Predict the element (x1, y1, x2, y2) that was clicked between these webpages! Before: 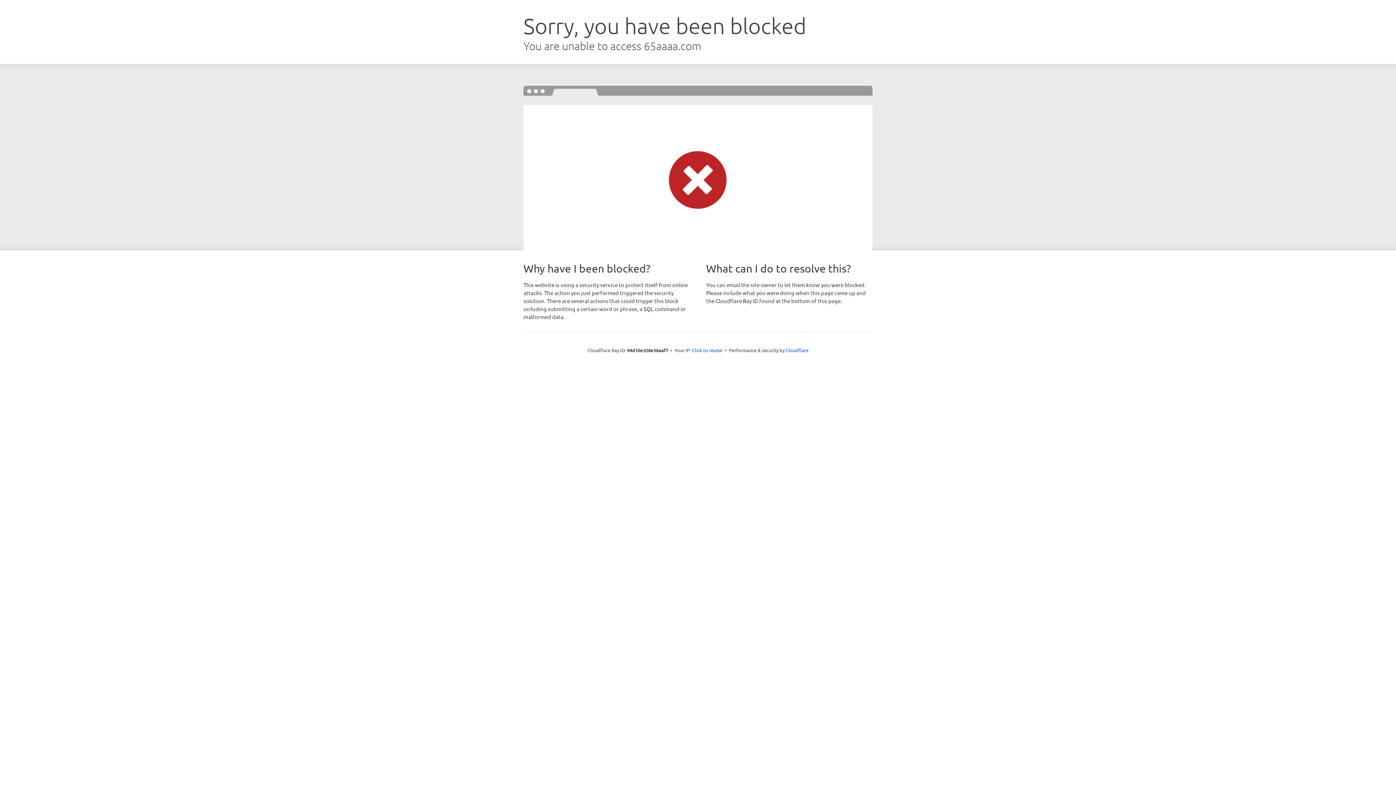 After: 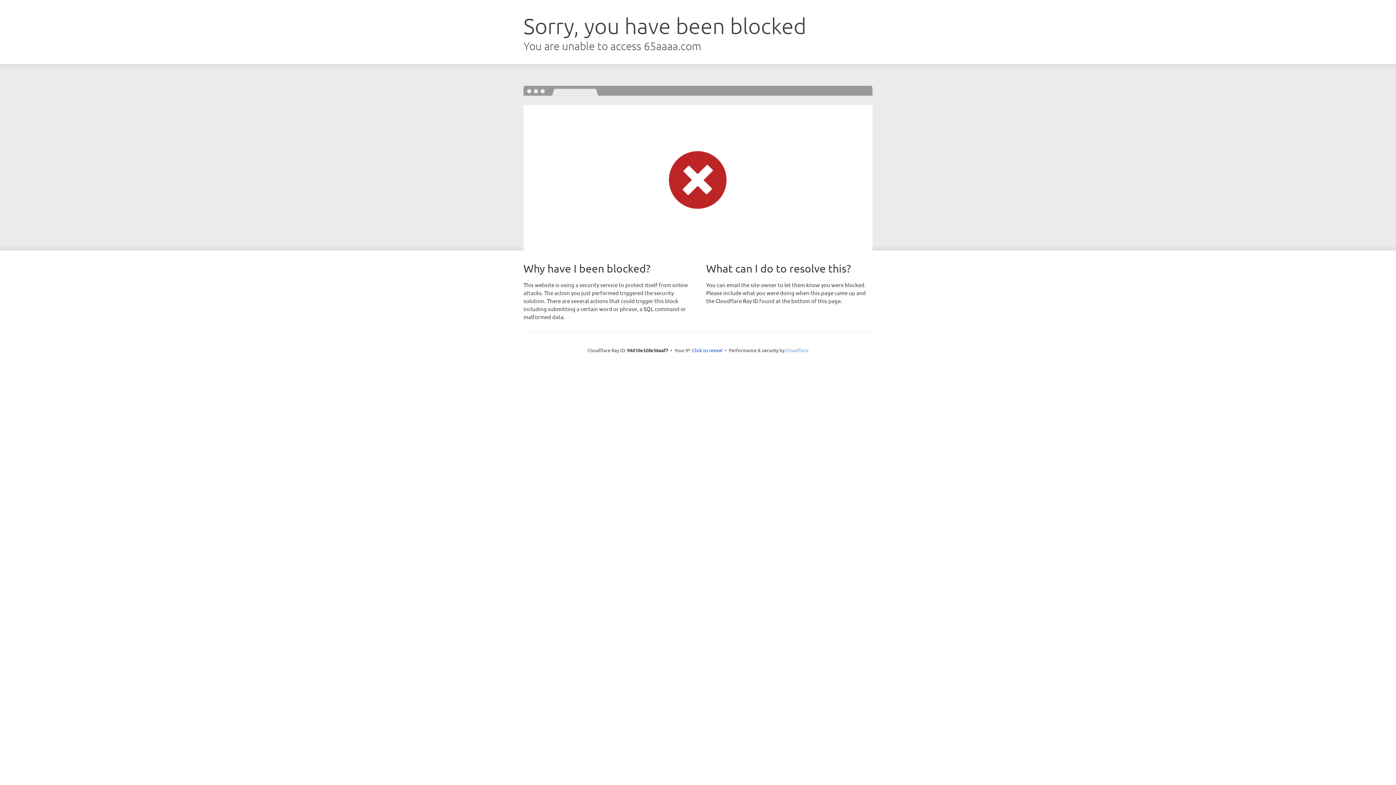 Action: label: Cloudflare bbox: (785, 347, 808, 353)